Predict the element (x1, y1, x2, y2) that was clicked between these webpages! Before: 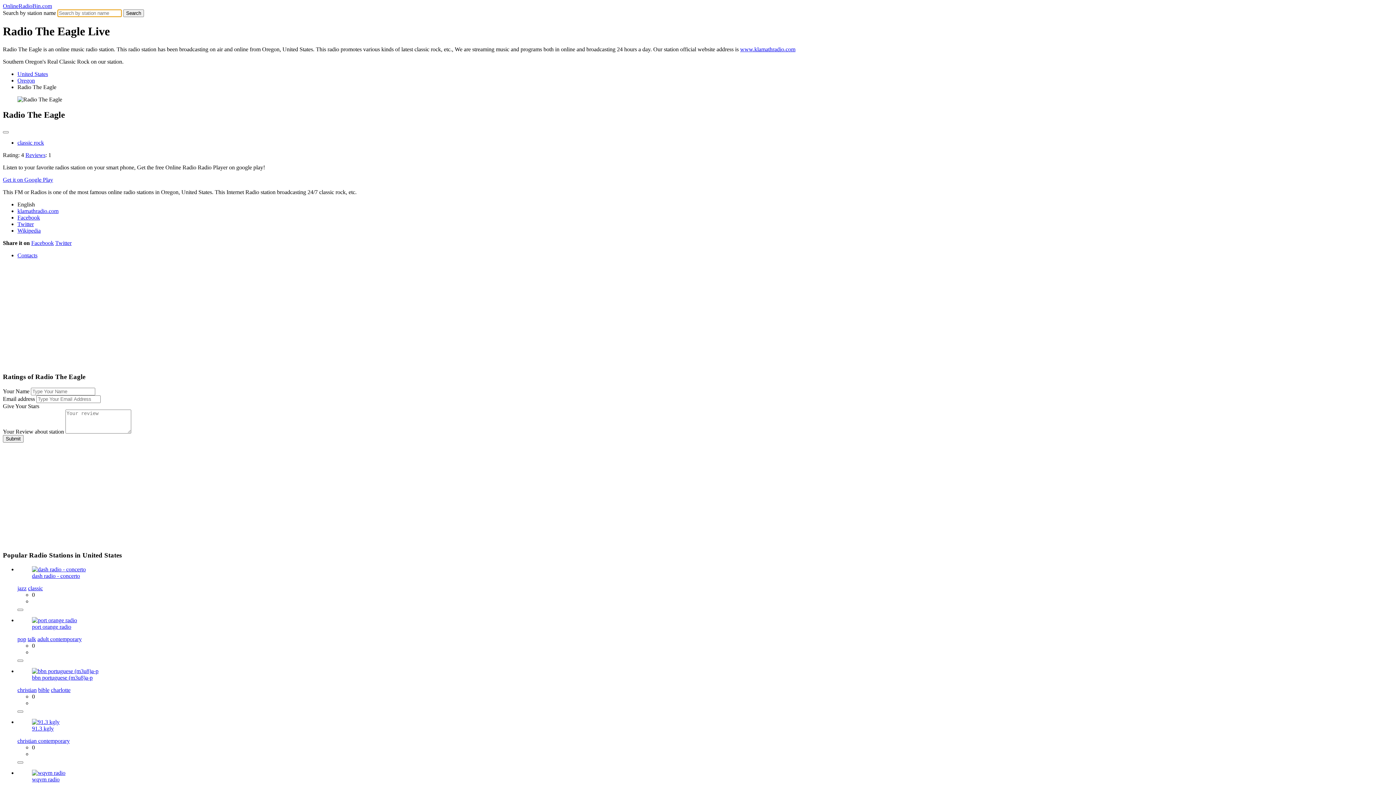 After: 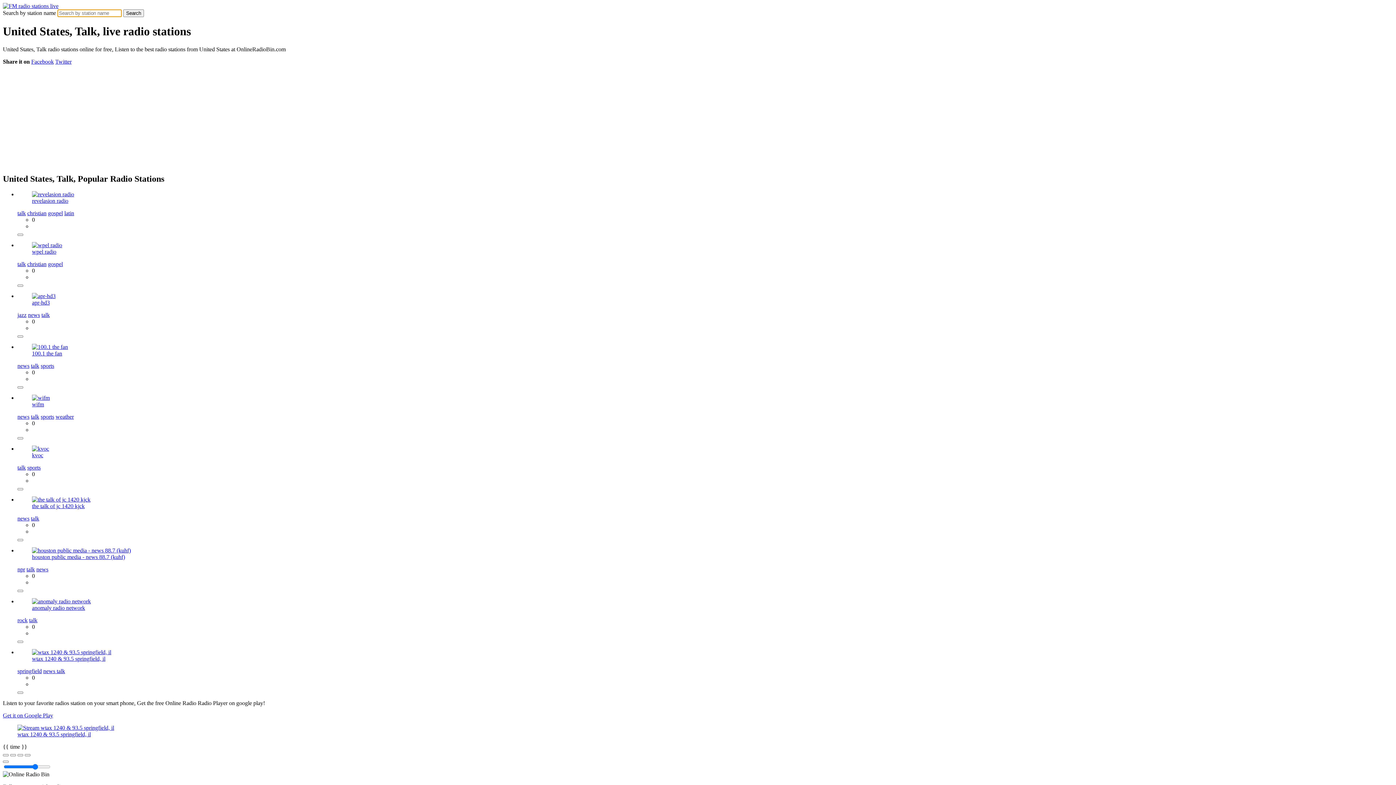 Action: label: talk bbox: (27, 636, 36, 642)